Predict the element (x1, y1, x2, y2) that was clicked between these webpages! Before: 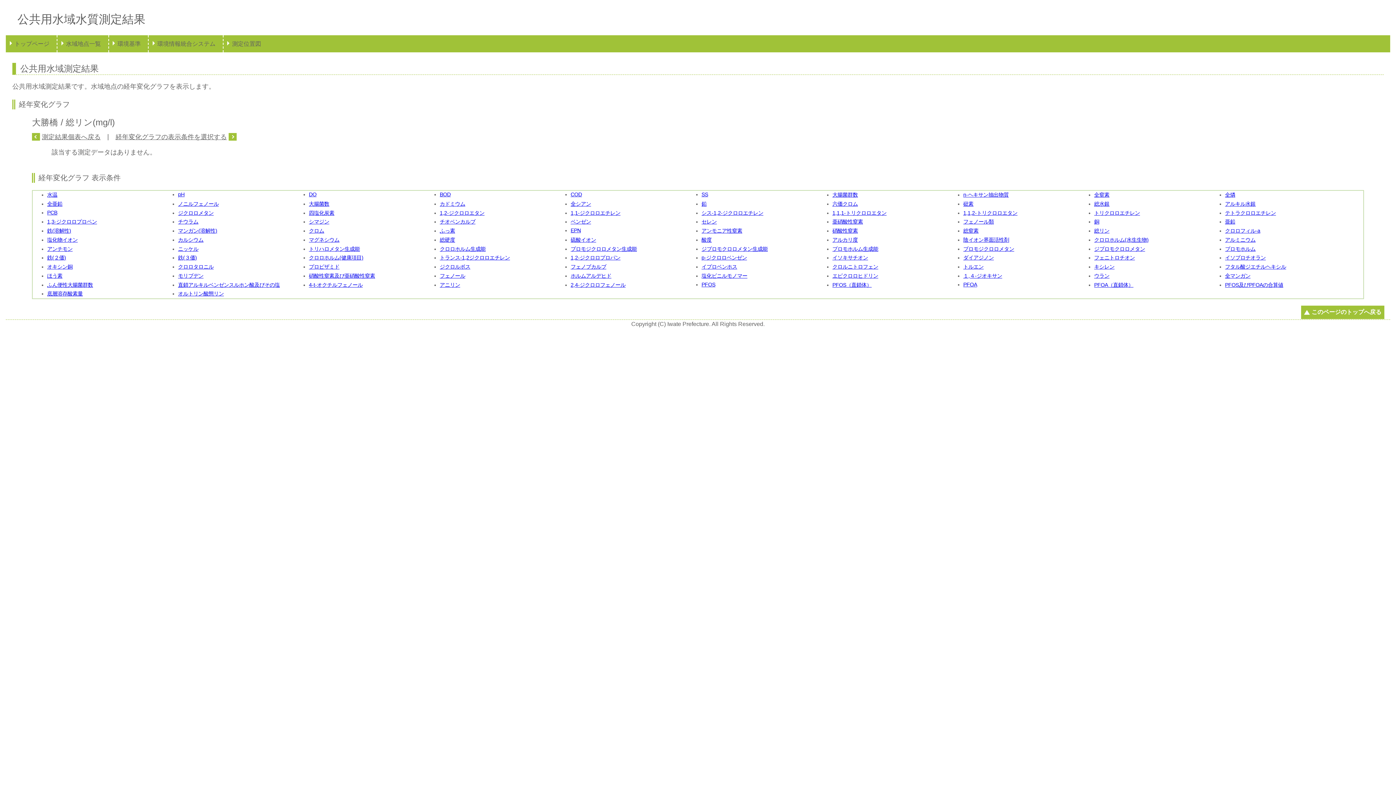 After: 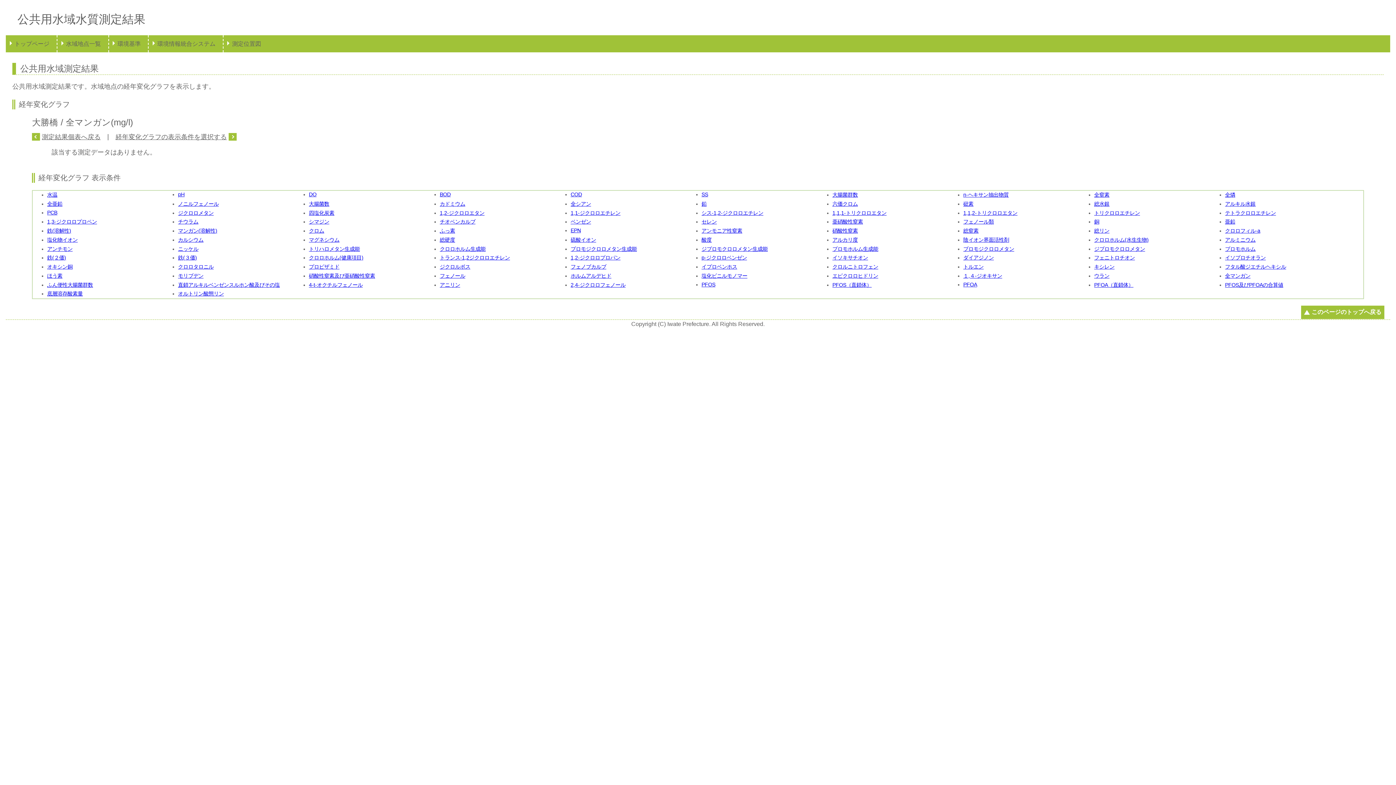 Action: bbox: (1225, 273, 1250, 278) label: 全マンガン